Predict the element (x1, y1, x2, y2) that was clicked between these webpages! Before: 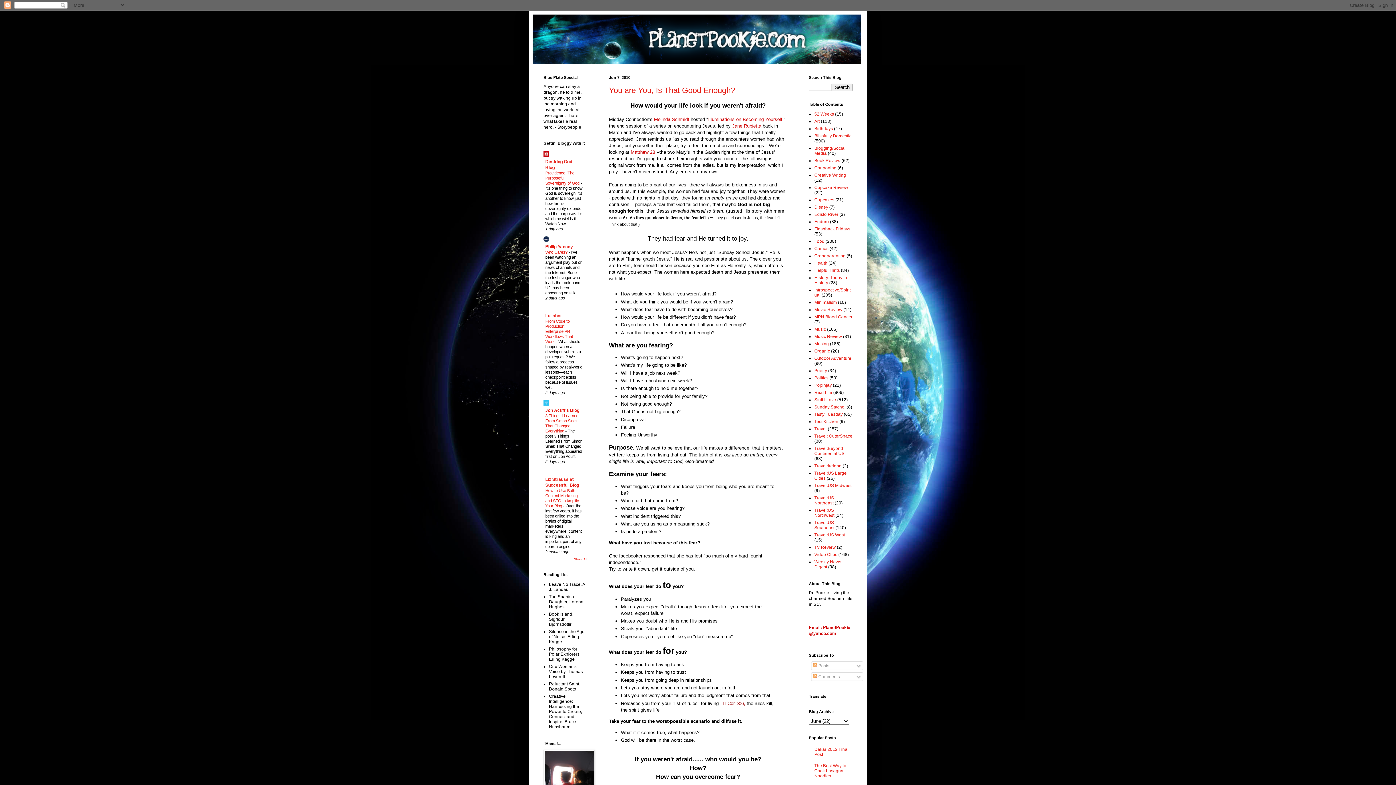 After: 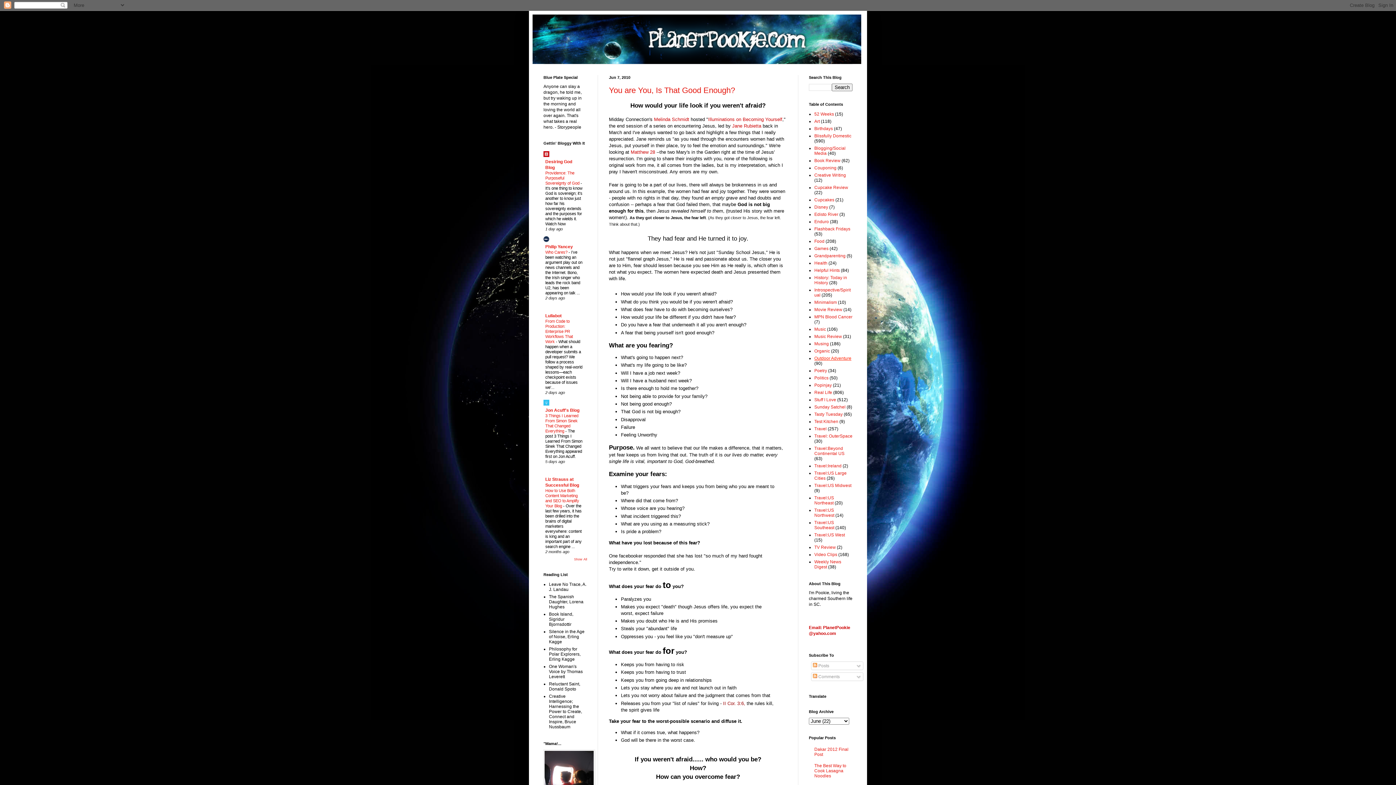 Action: label: Outdoor Adventure bbox: (814, 356, 851, 361)